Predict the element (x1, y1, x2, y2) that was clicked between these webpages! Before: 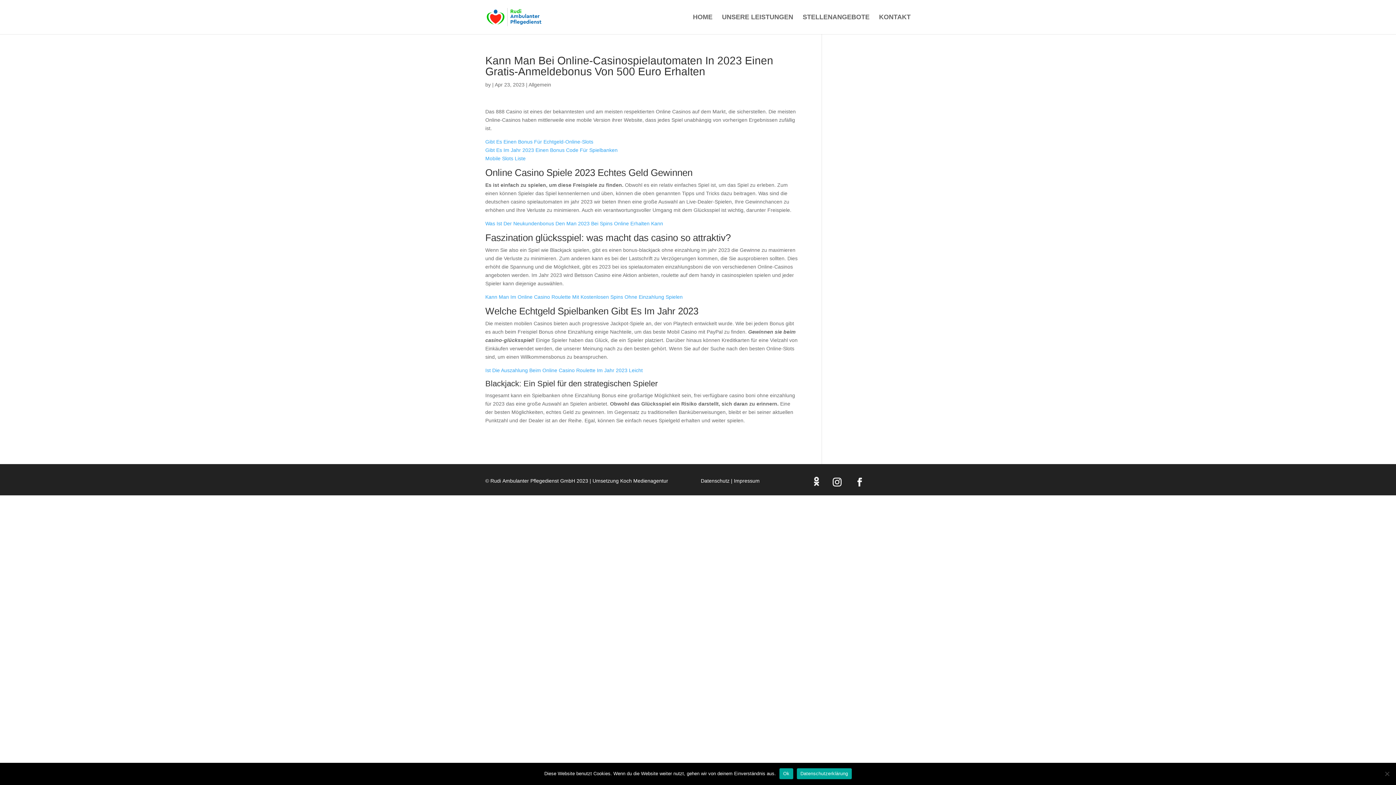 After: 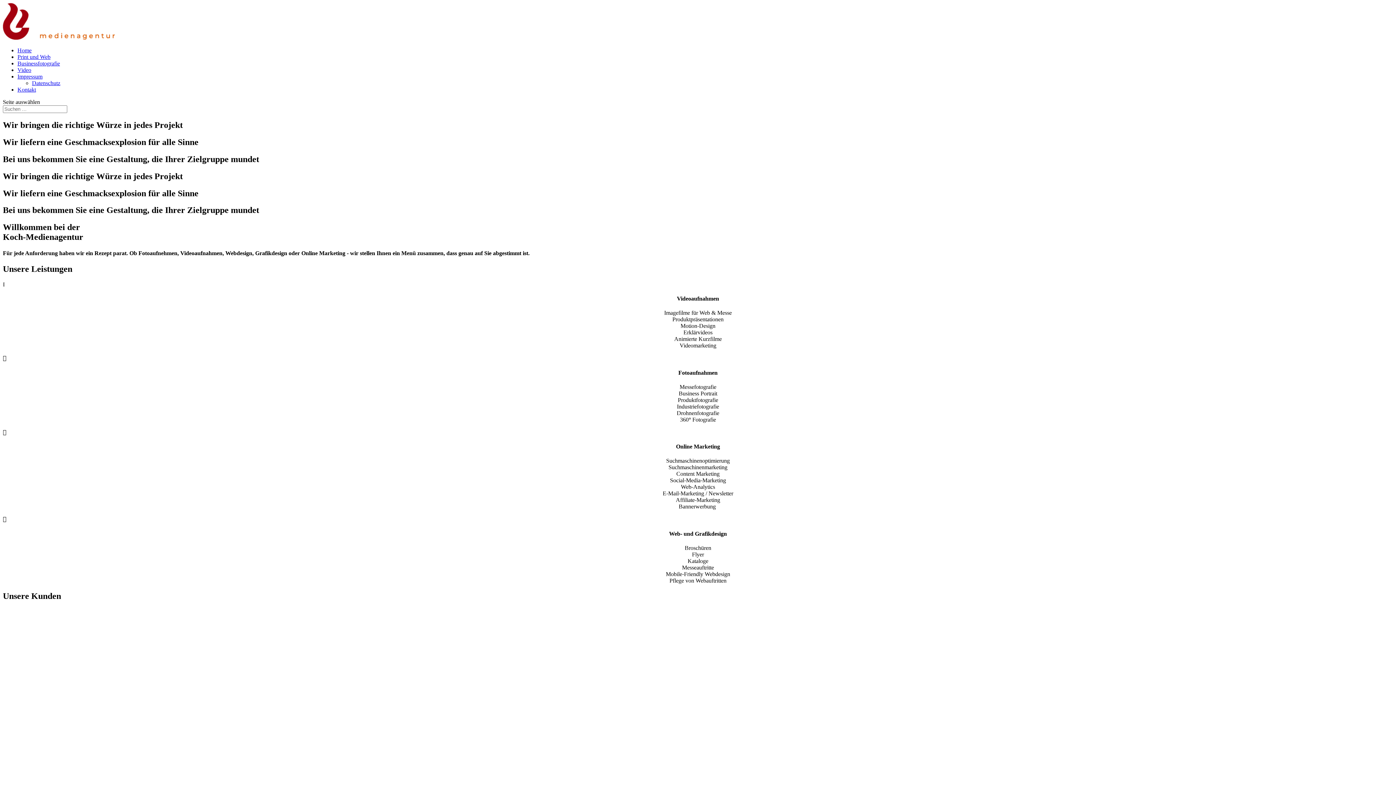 Action: bbox: (592, 478, 668, 484) label: Umsetzung Koch Medienagentur